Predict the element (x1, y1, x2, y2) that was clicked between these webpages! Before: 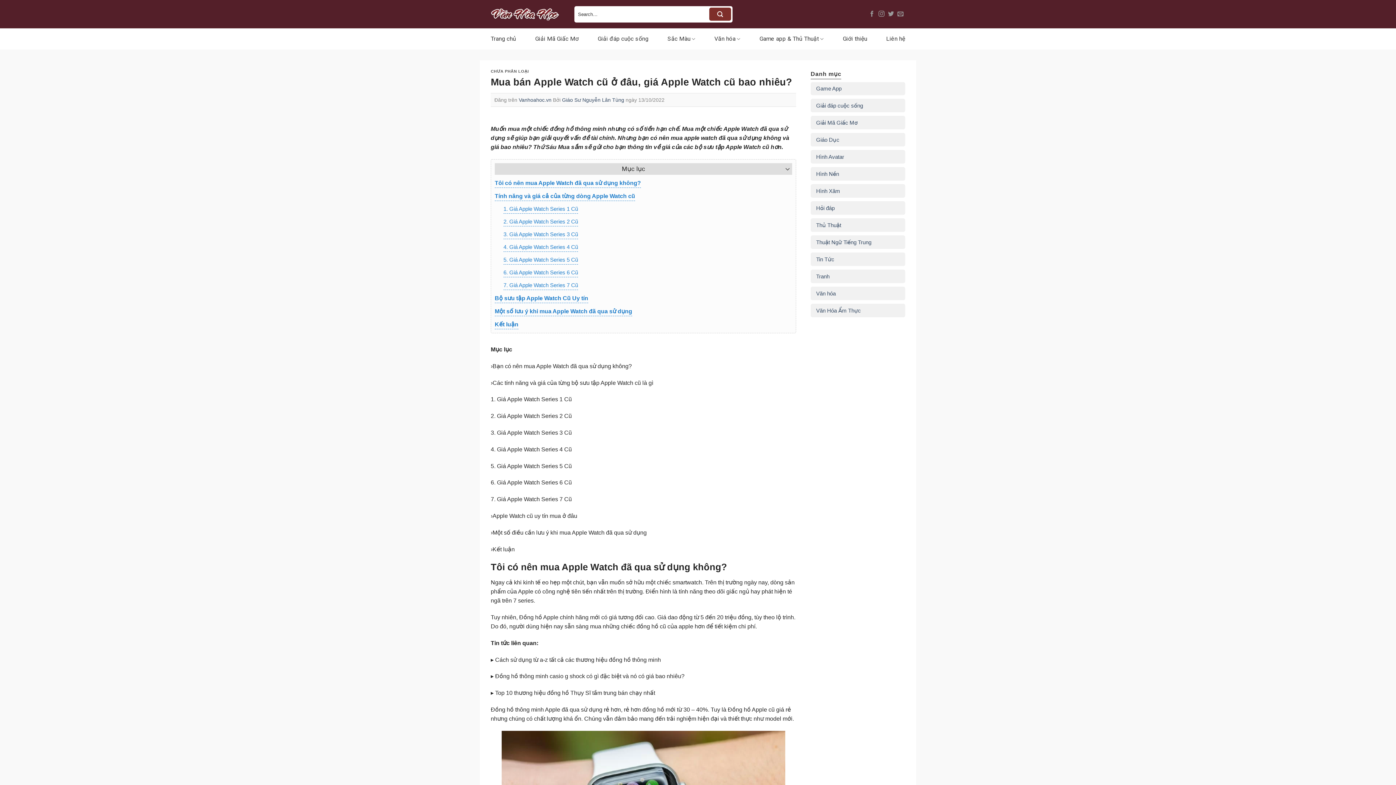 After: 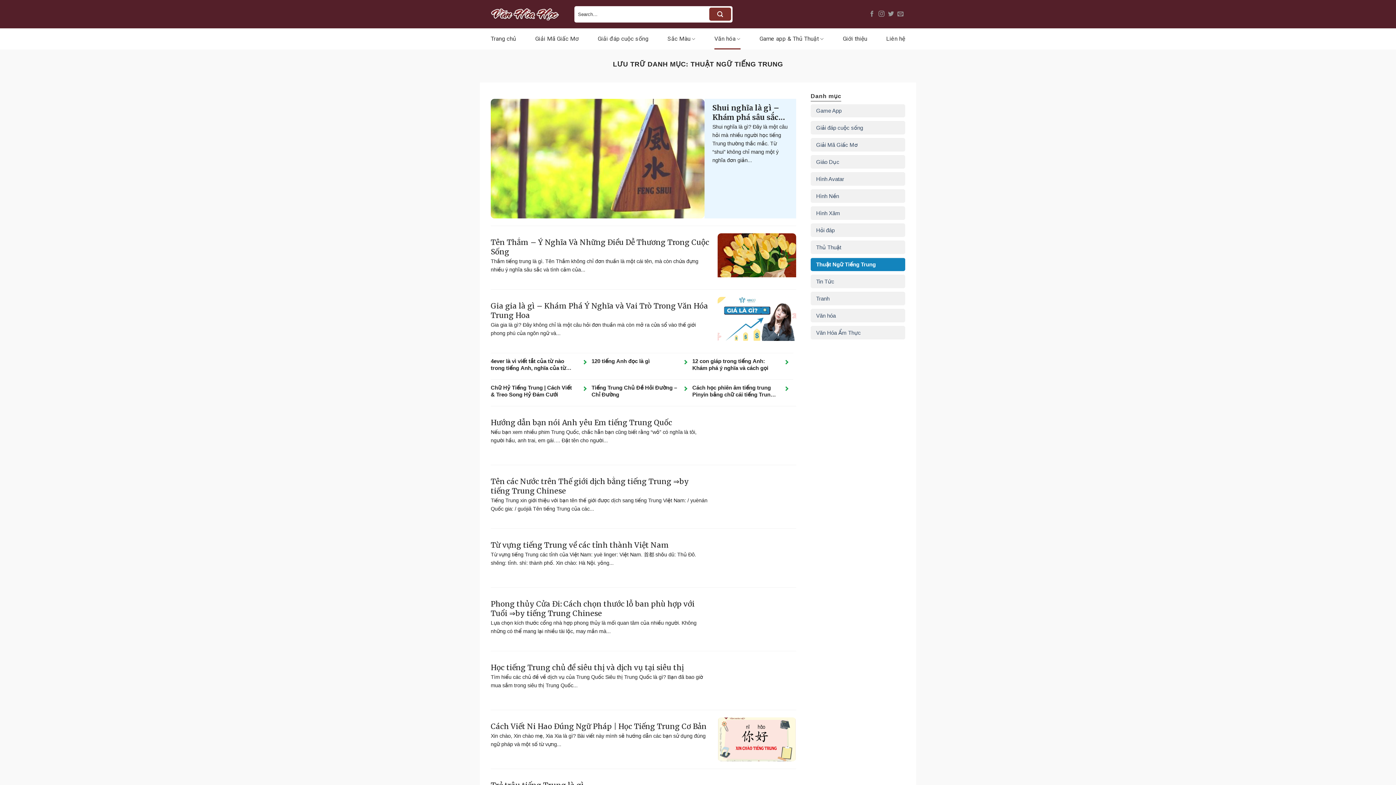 Action: label: Thuật Ngữ Tiếng Trung bbox: (816, 236, 871, 249)